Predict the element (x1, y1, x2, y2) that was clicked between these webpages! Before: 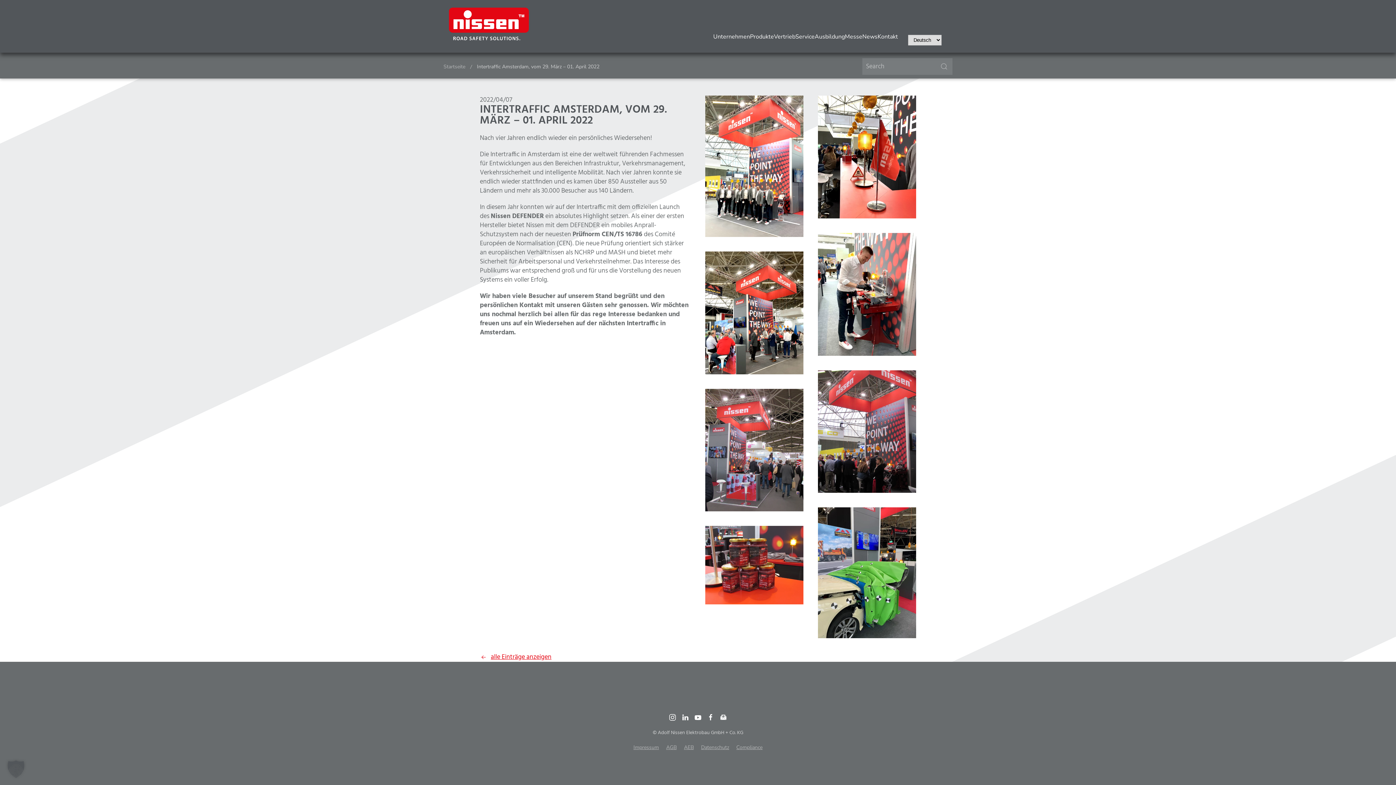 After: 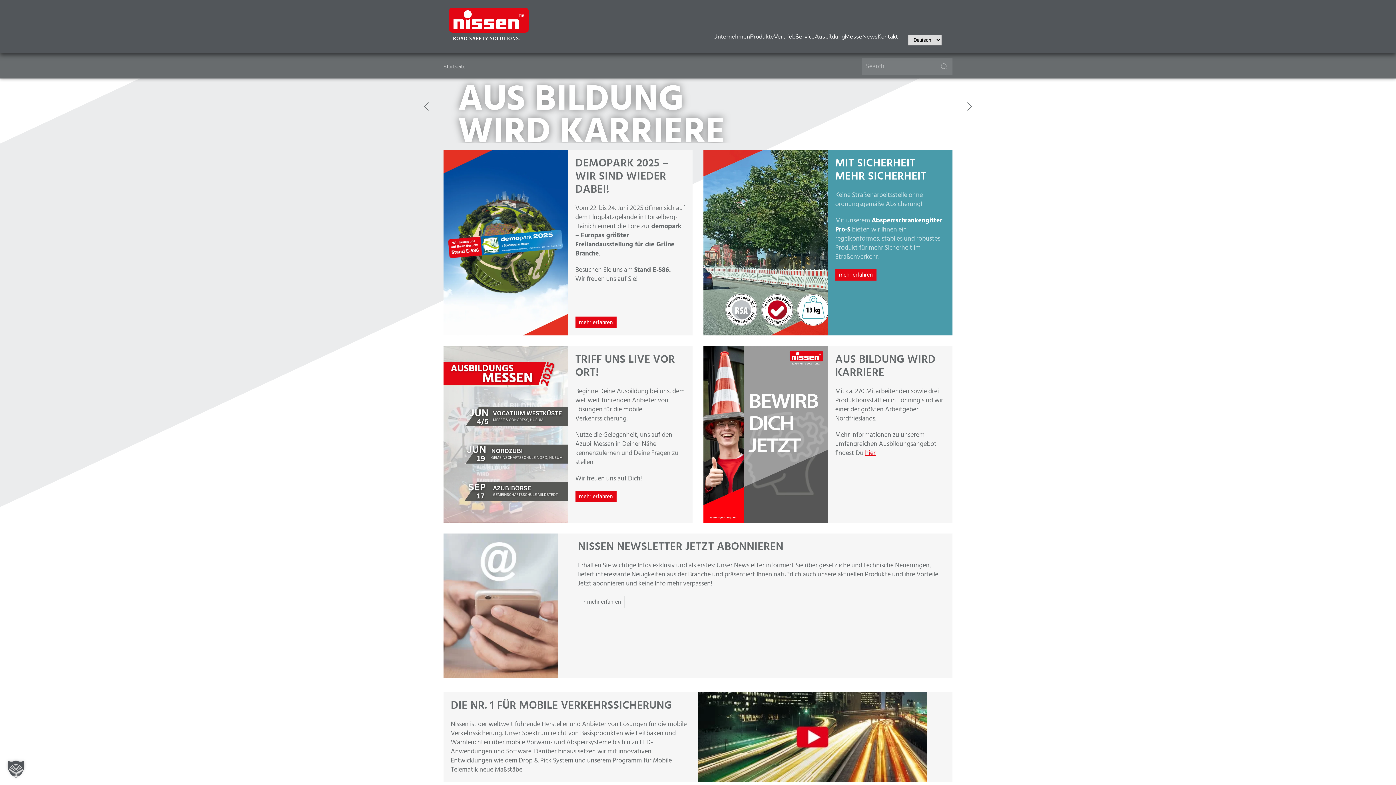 Action: bbox: (443, 63, 465, 70) label: Startseite